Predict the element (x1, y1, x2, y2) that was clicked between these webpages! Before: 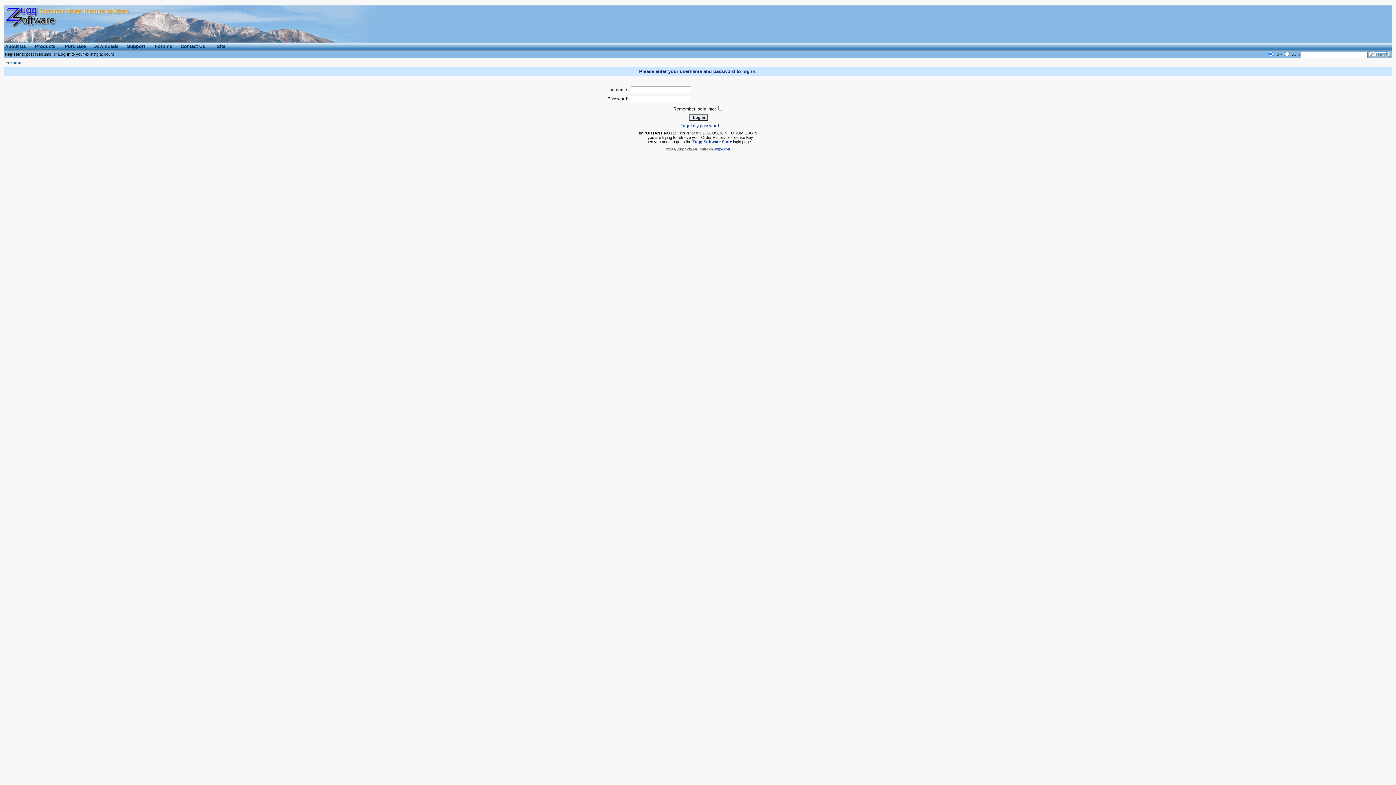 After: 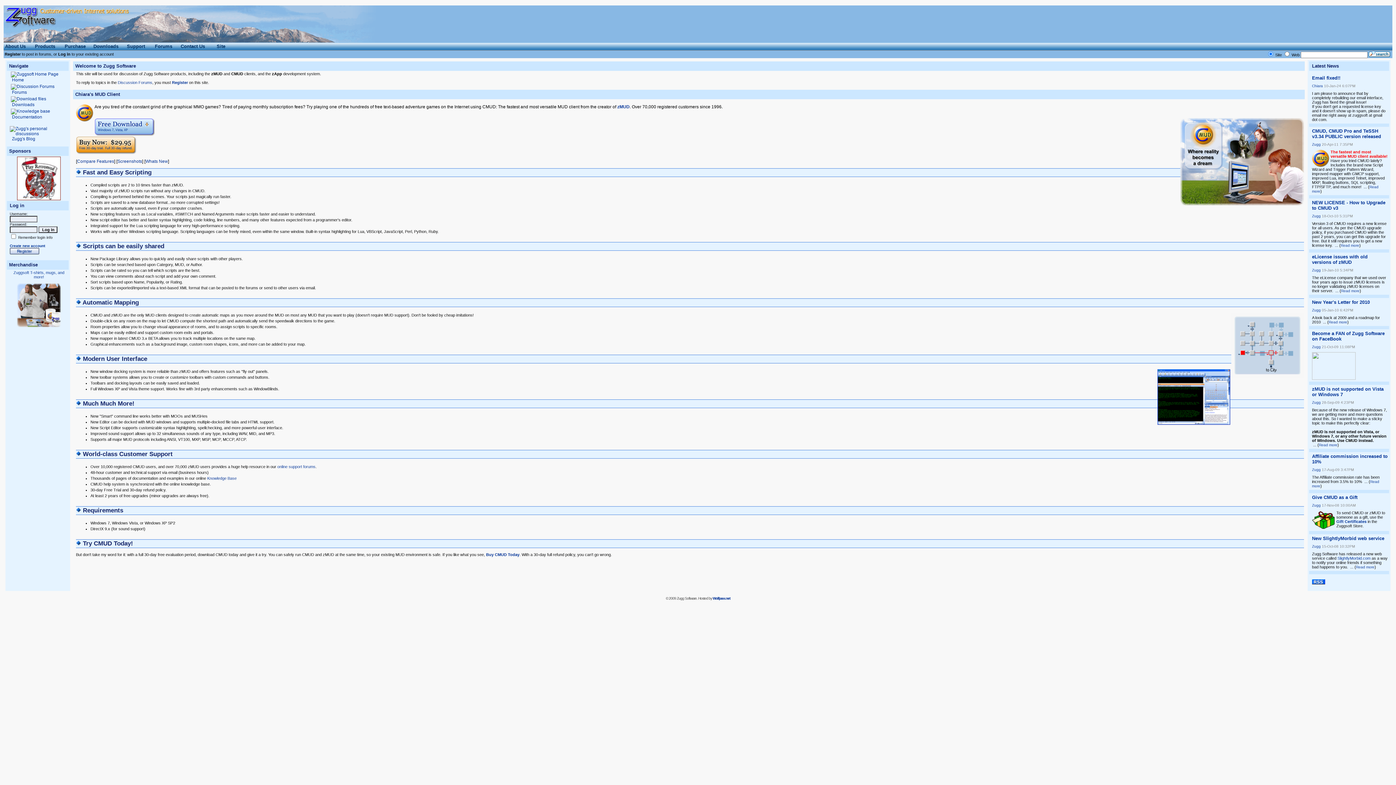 Action: bbox: (215, 47, 237, 51)